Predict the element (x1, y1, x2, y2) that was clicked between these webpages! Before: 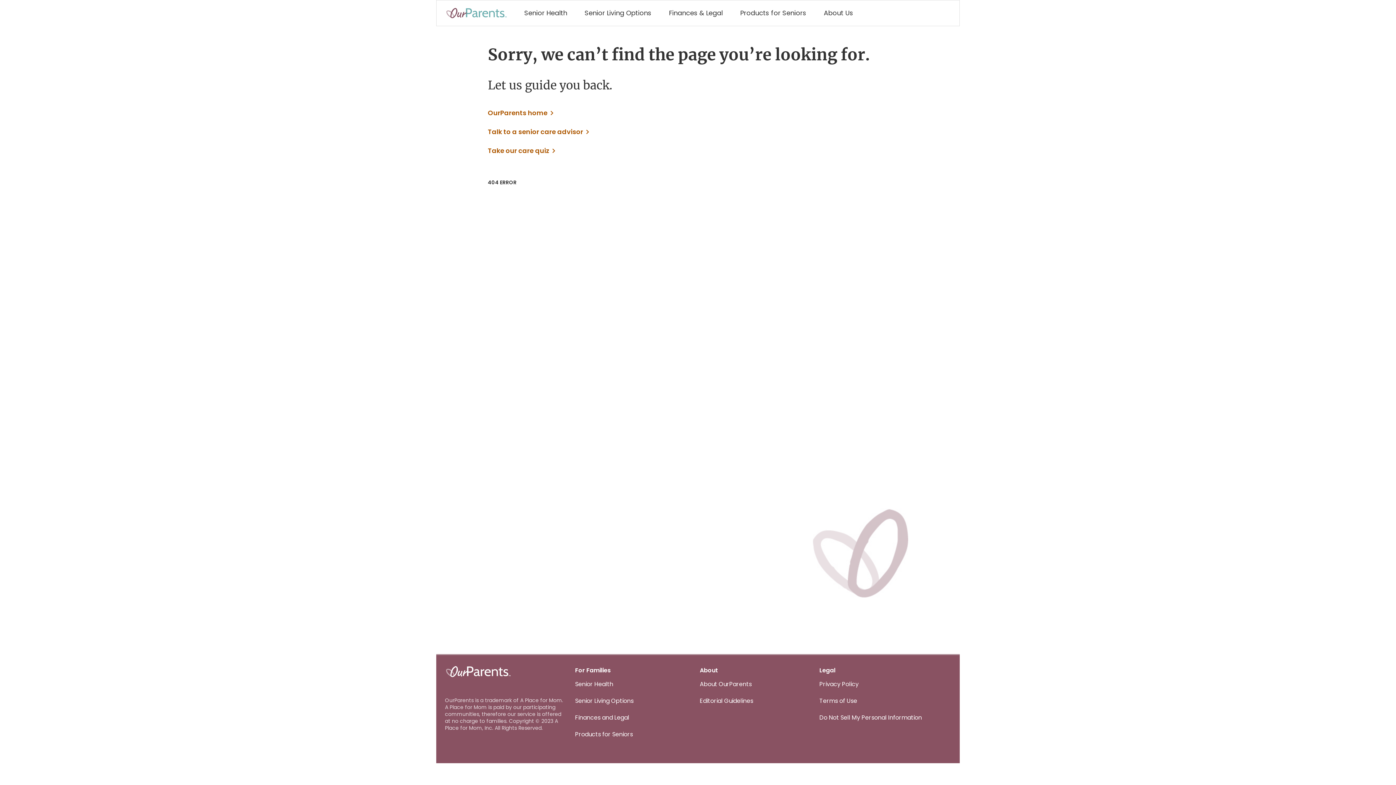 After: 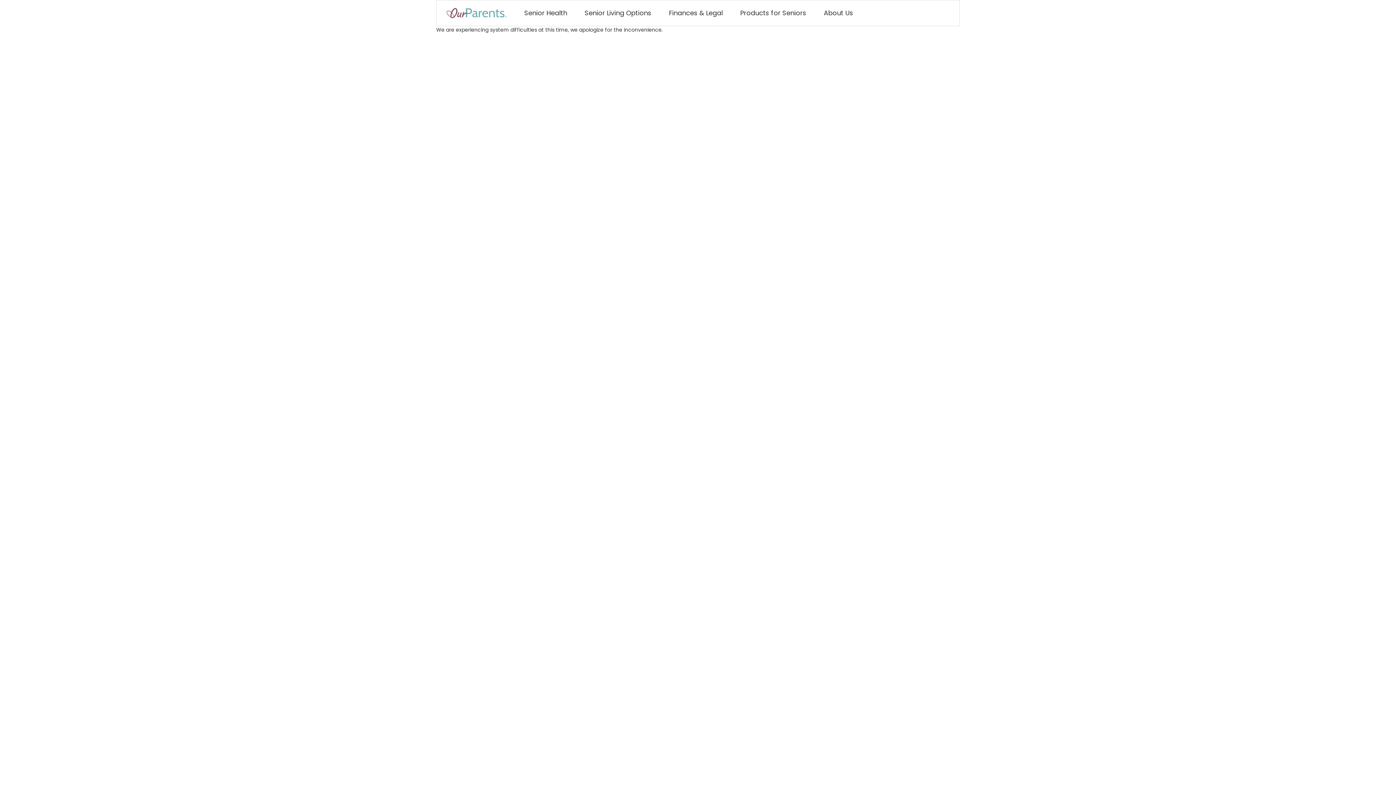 Action: label: Take our care quiz bbox: (488, 145, 908, 156)